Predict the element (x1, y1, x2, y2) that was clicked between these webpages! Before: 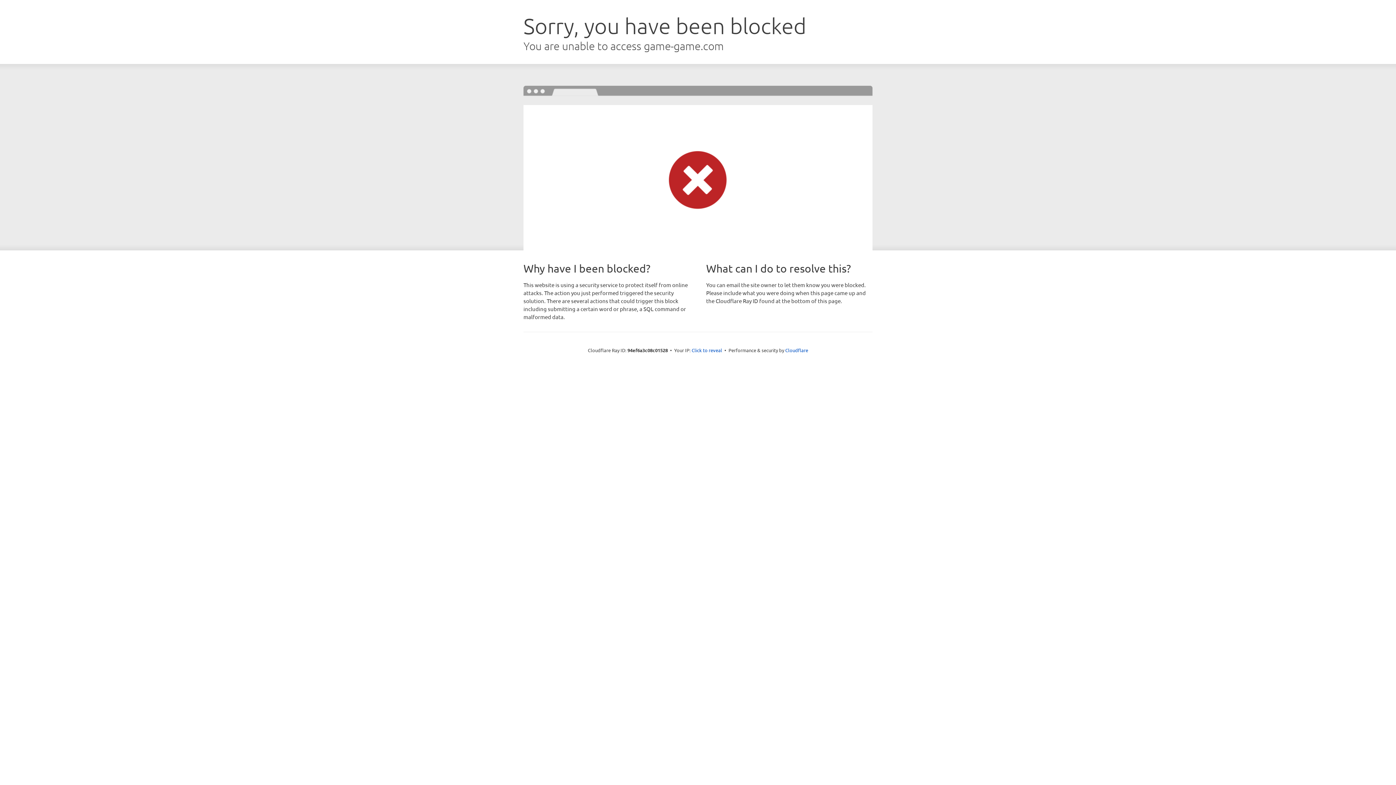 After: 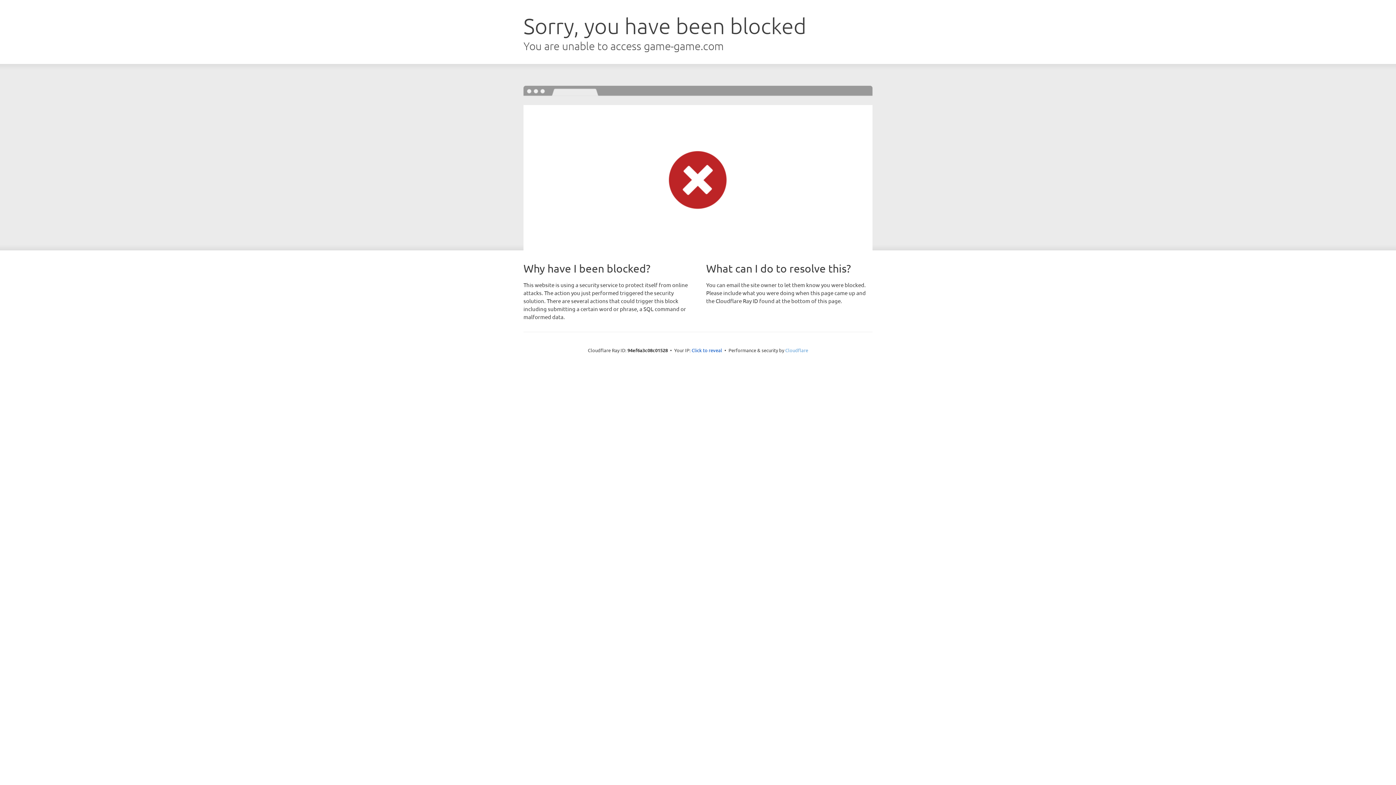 Action: label: Cloudflare bbox: (785, 347, 808, 353)